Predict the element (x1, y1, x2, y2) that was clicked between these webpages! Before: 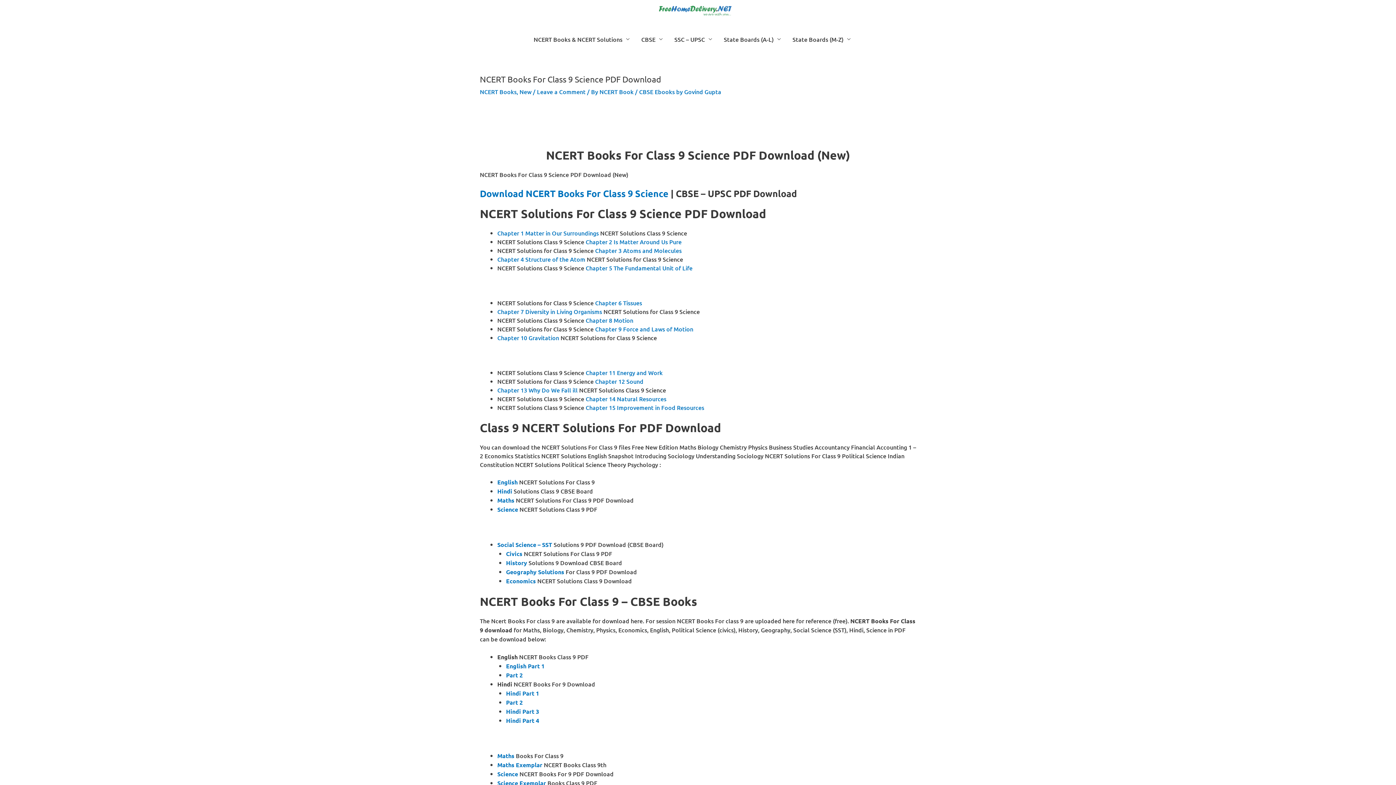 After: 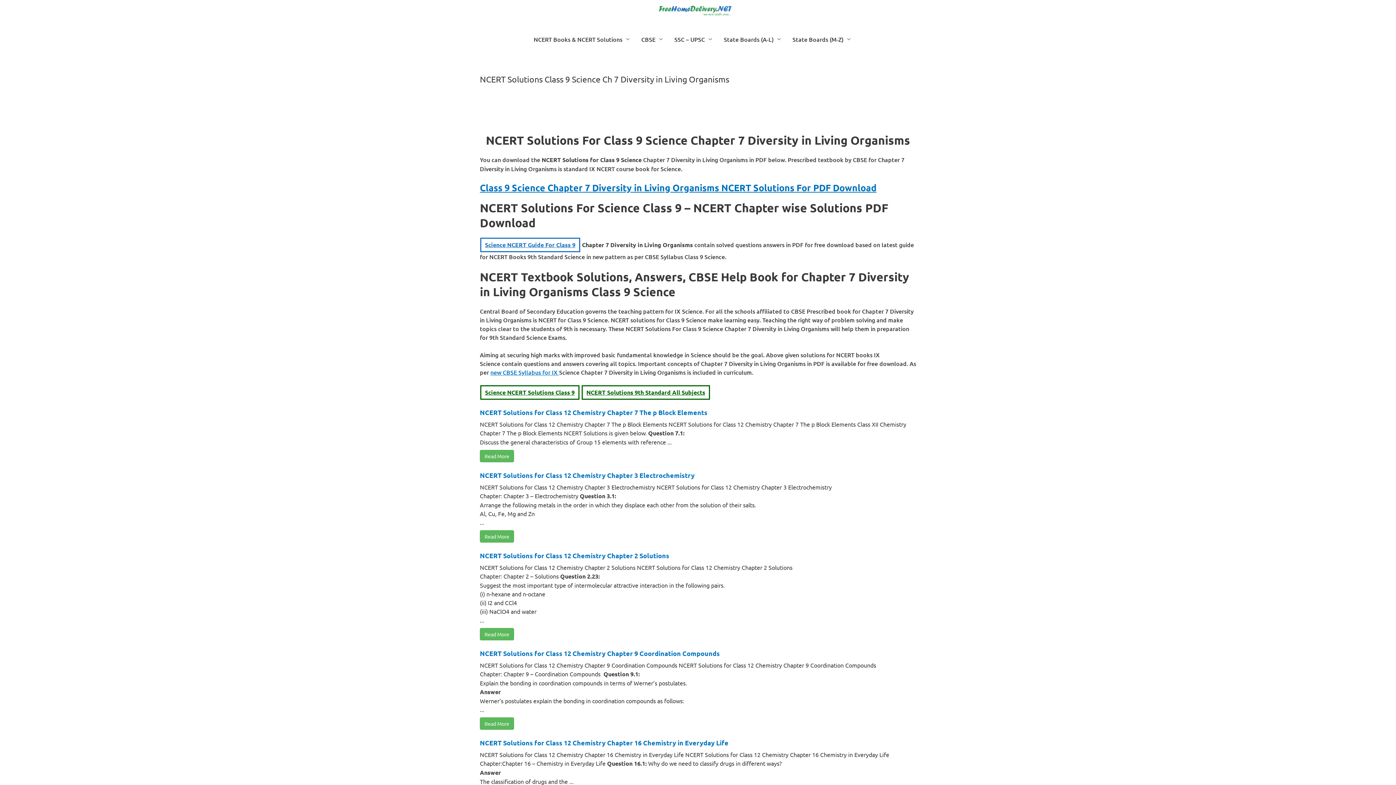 Action: label: Chapter 7 Diversity in Living Organisms bbox: (497, 307, 602, 315)